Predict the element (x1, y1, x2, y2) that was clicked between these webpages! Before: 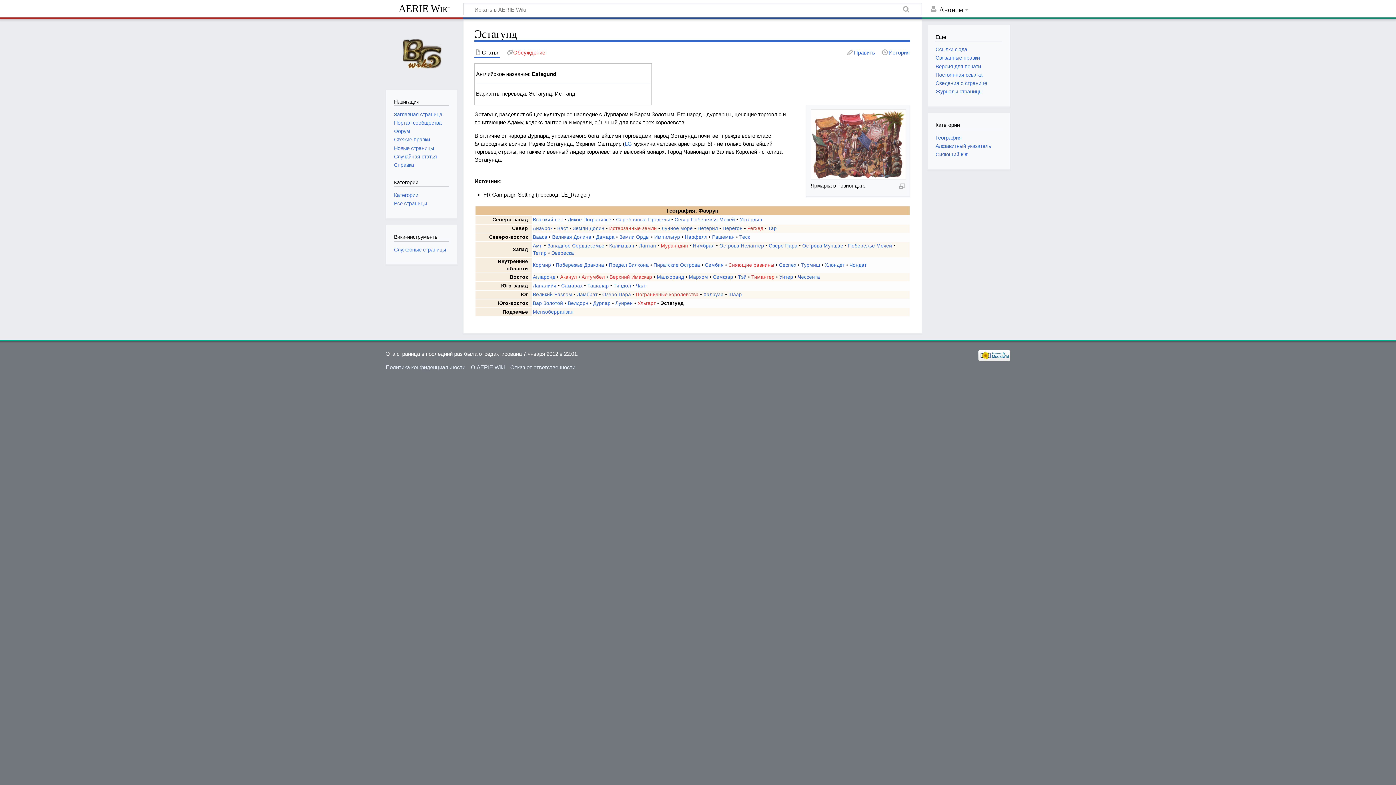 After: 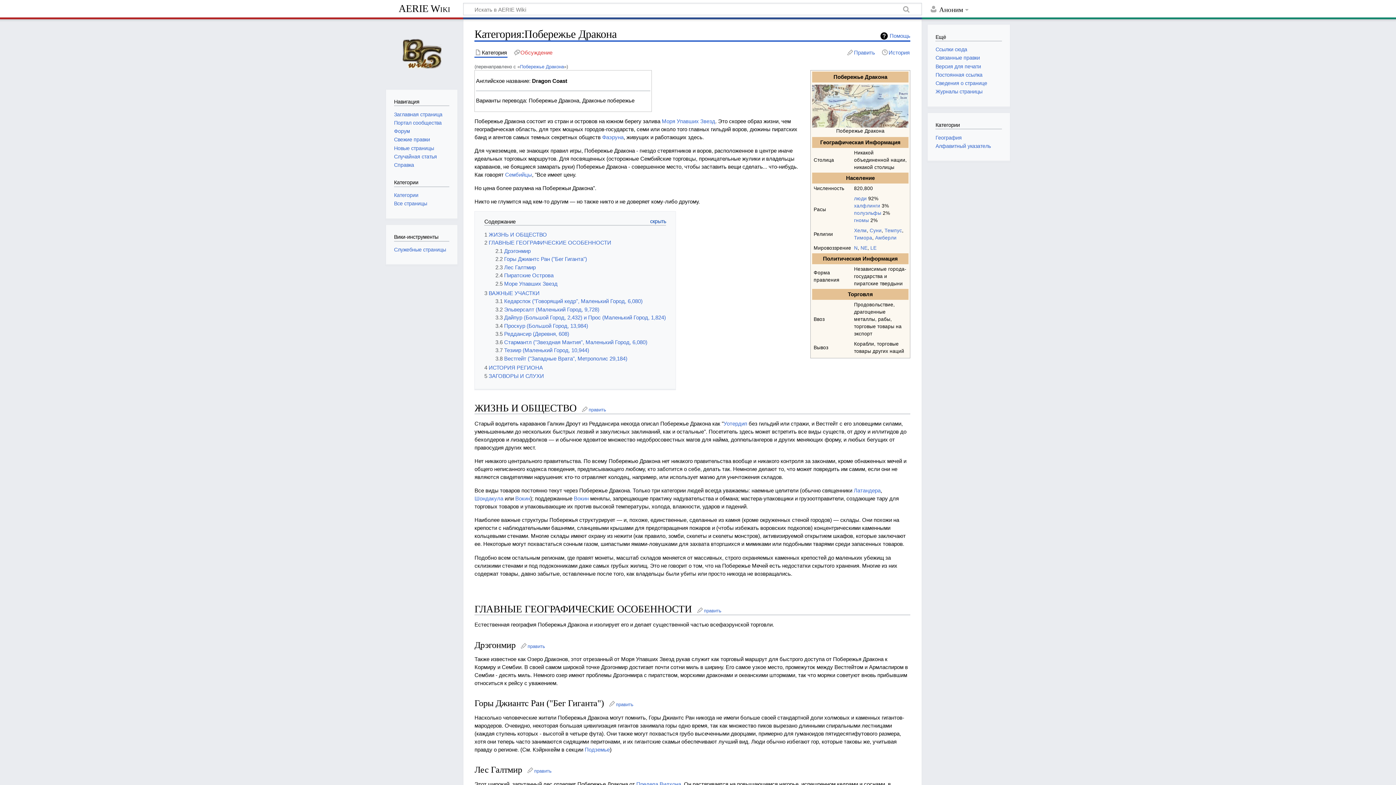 Action: bbox: (555, 262, 604, 267) label: Побережье Дракона